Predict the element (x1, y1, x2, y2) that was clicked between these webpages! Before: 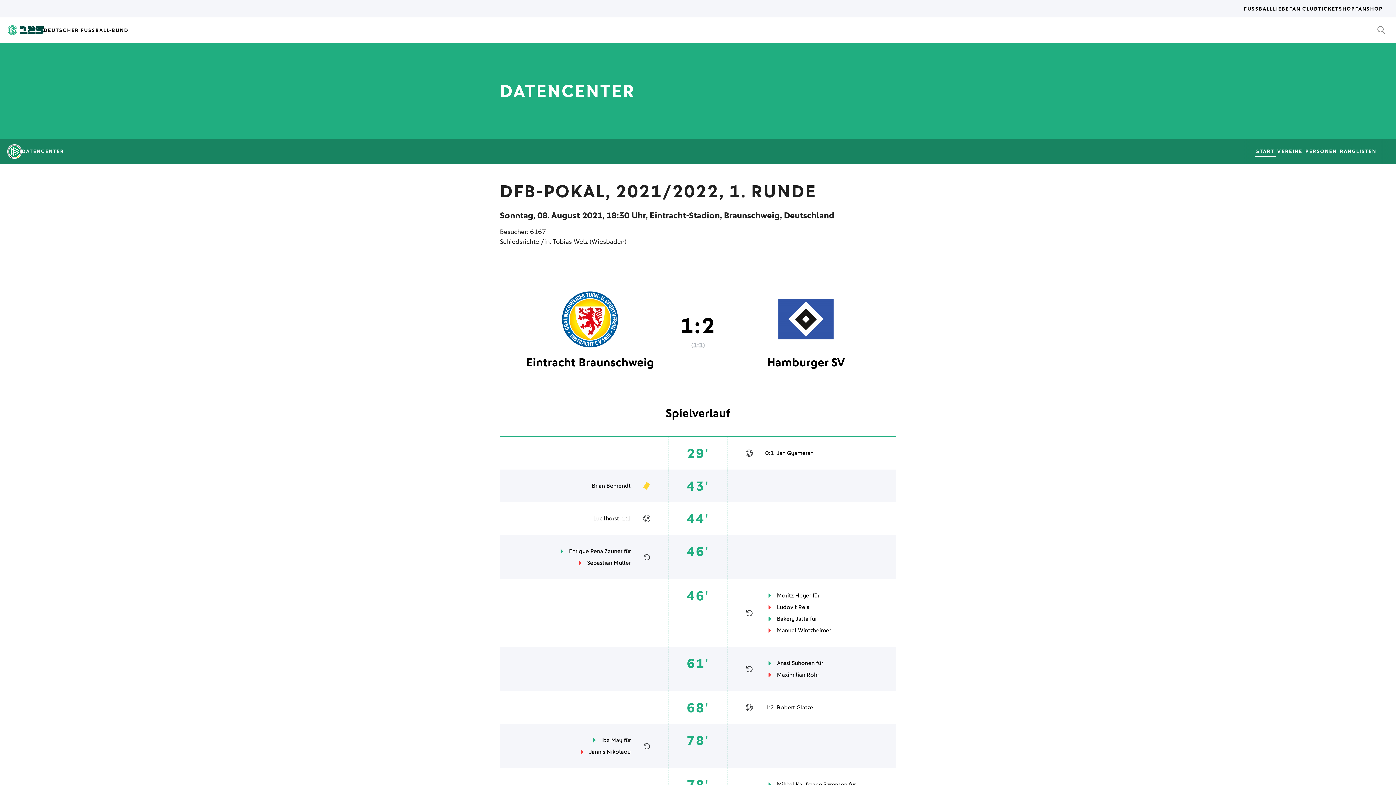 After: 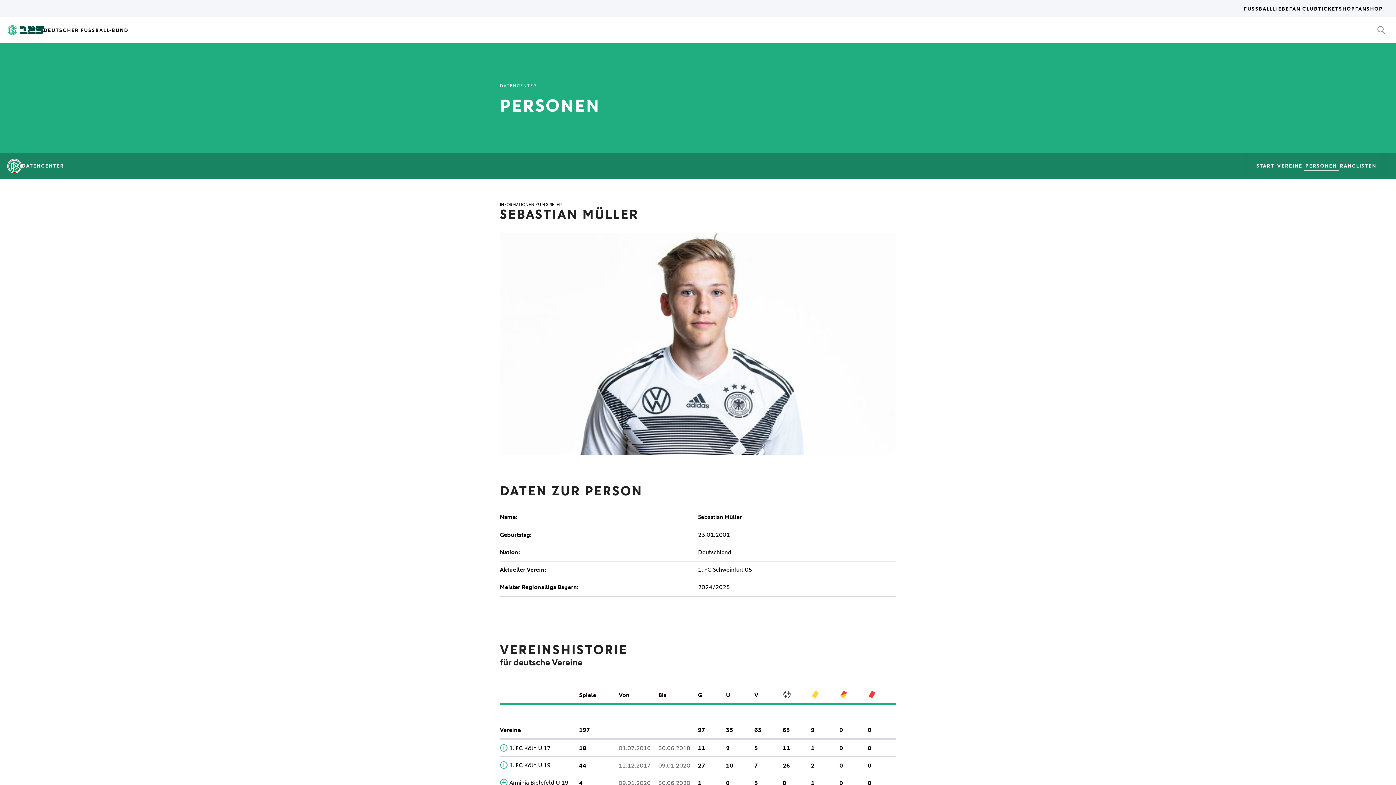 Action: label: Sebastian Müller bbox: (587, 558, 630, 568)